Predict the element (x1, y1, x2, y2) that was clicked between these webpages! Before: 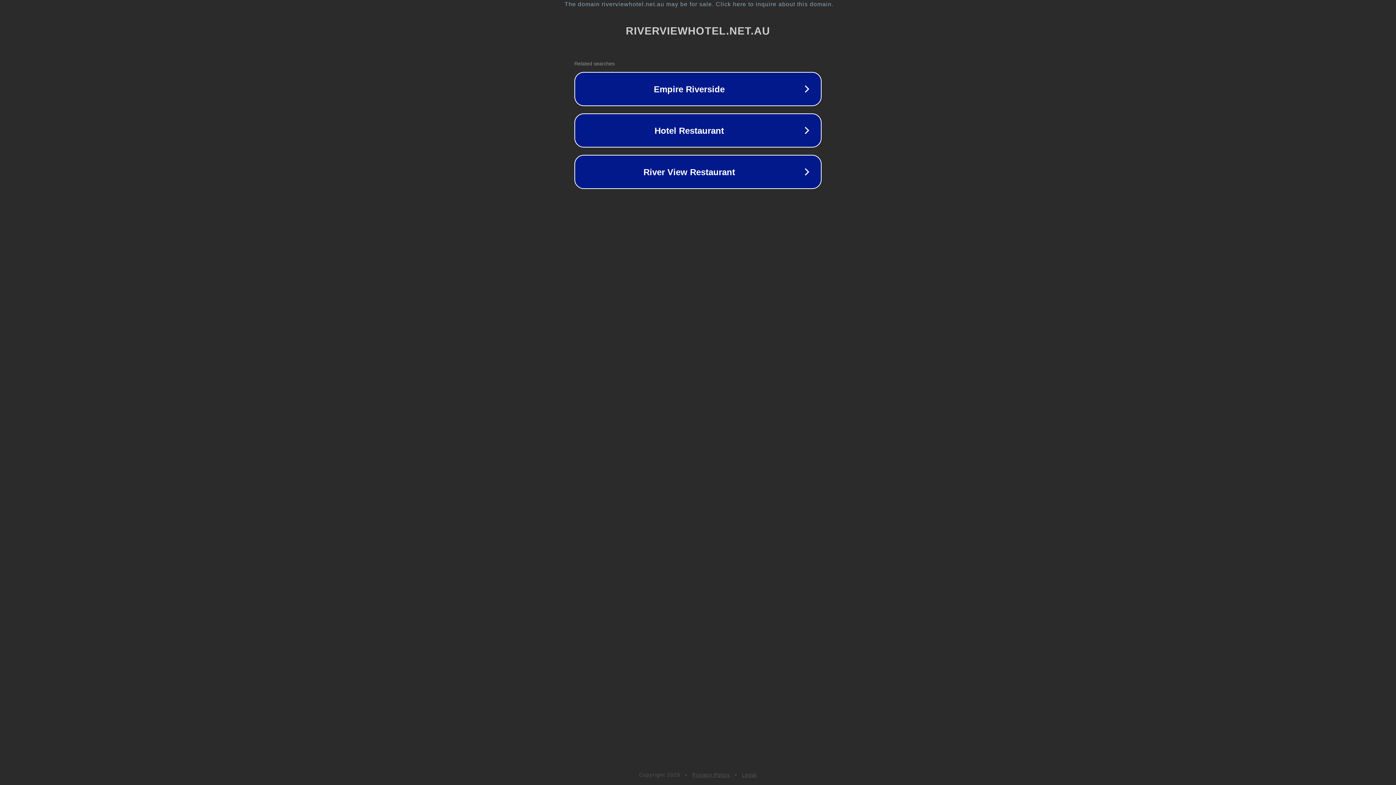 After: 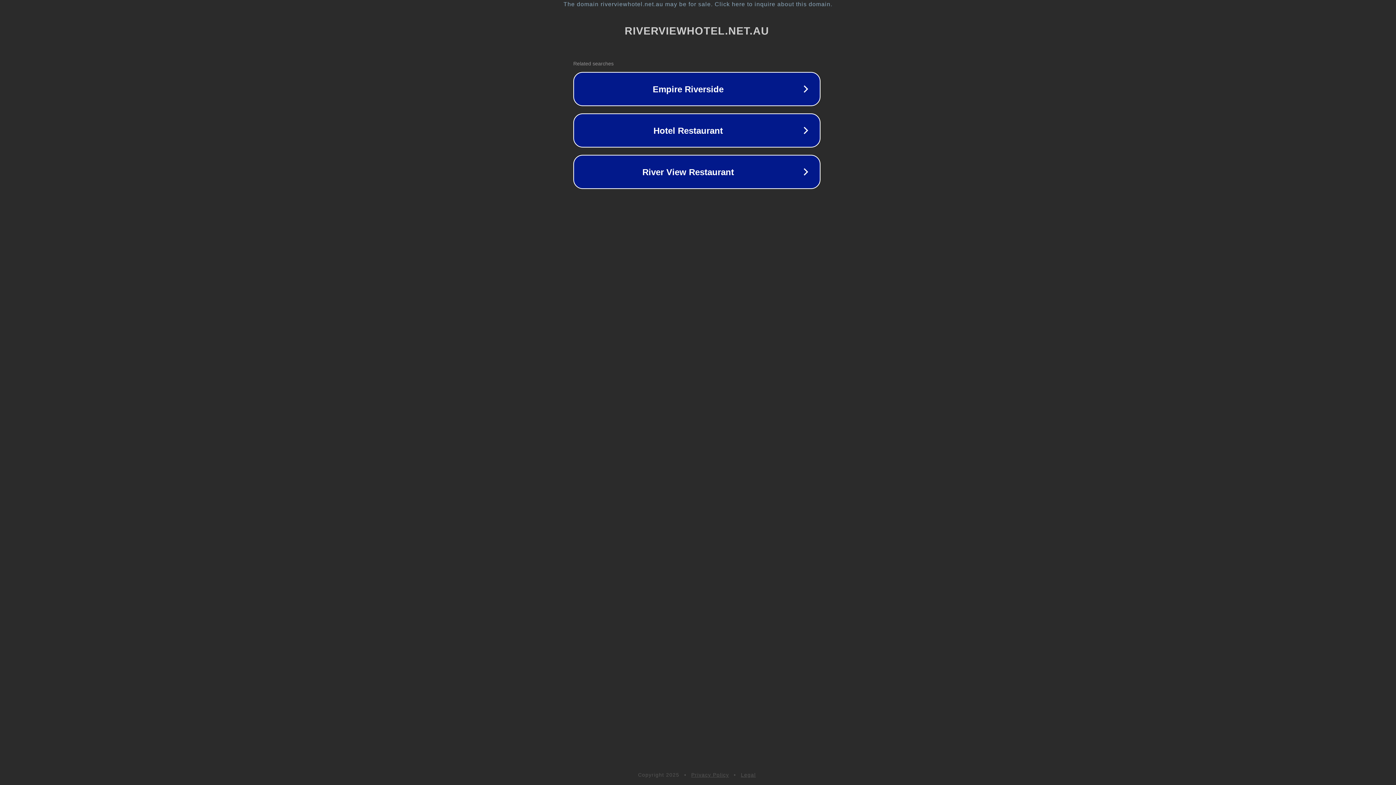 Action: label: The domain riverviewhotel.net.au may be for sale. Click here to inquire about this domain. bbox: (1, 1, 1397, 7)